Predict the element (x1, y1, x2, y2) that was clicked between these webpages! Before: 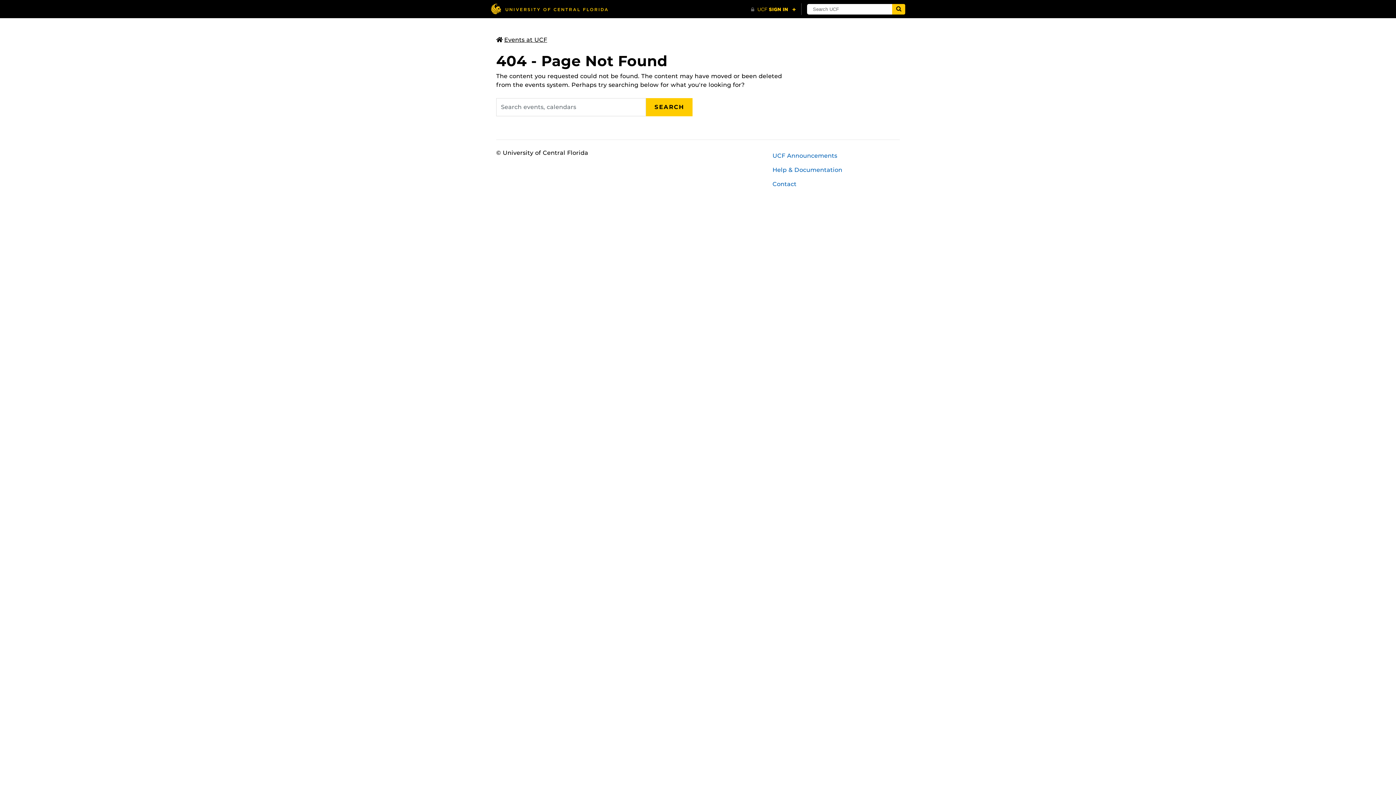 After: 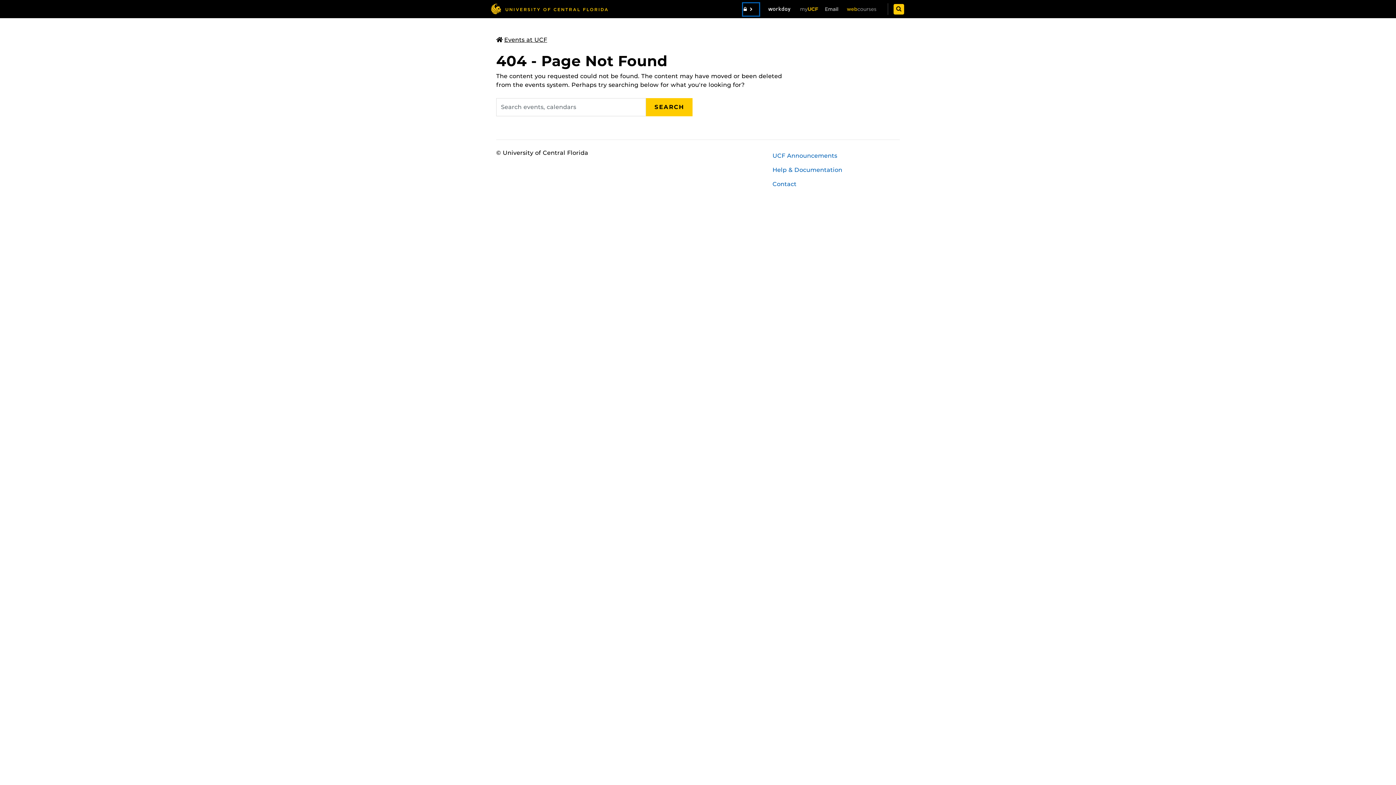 Action: label: UCF Sign In bbox: (750, 3, 796, 15)